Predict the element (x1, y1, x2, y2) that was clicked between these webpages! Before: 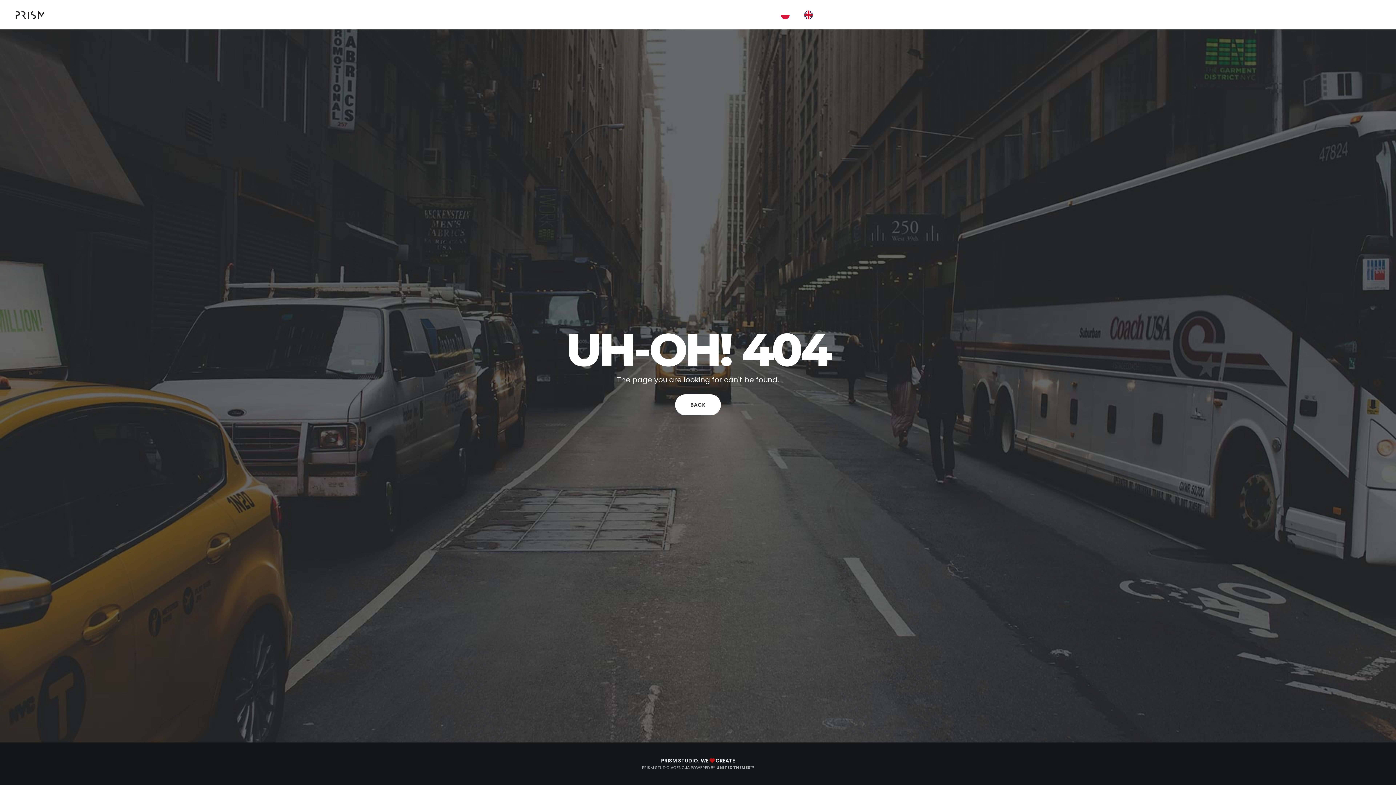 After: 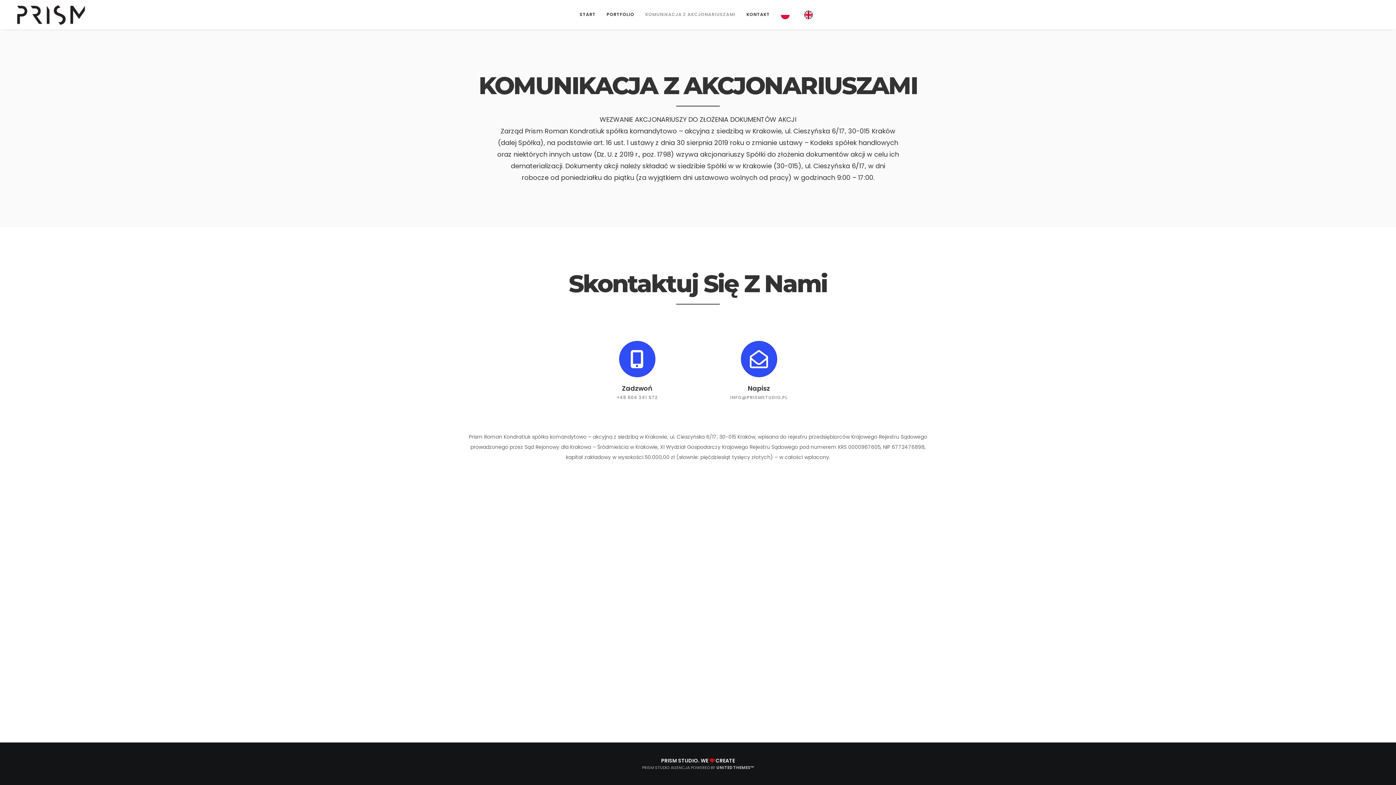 Action: label: KOMUNIKACJA Z AKCJONARIUSZAMI bbox: (639, 0, 741, 29)